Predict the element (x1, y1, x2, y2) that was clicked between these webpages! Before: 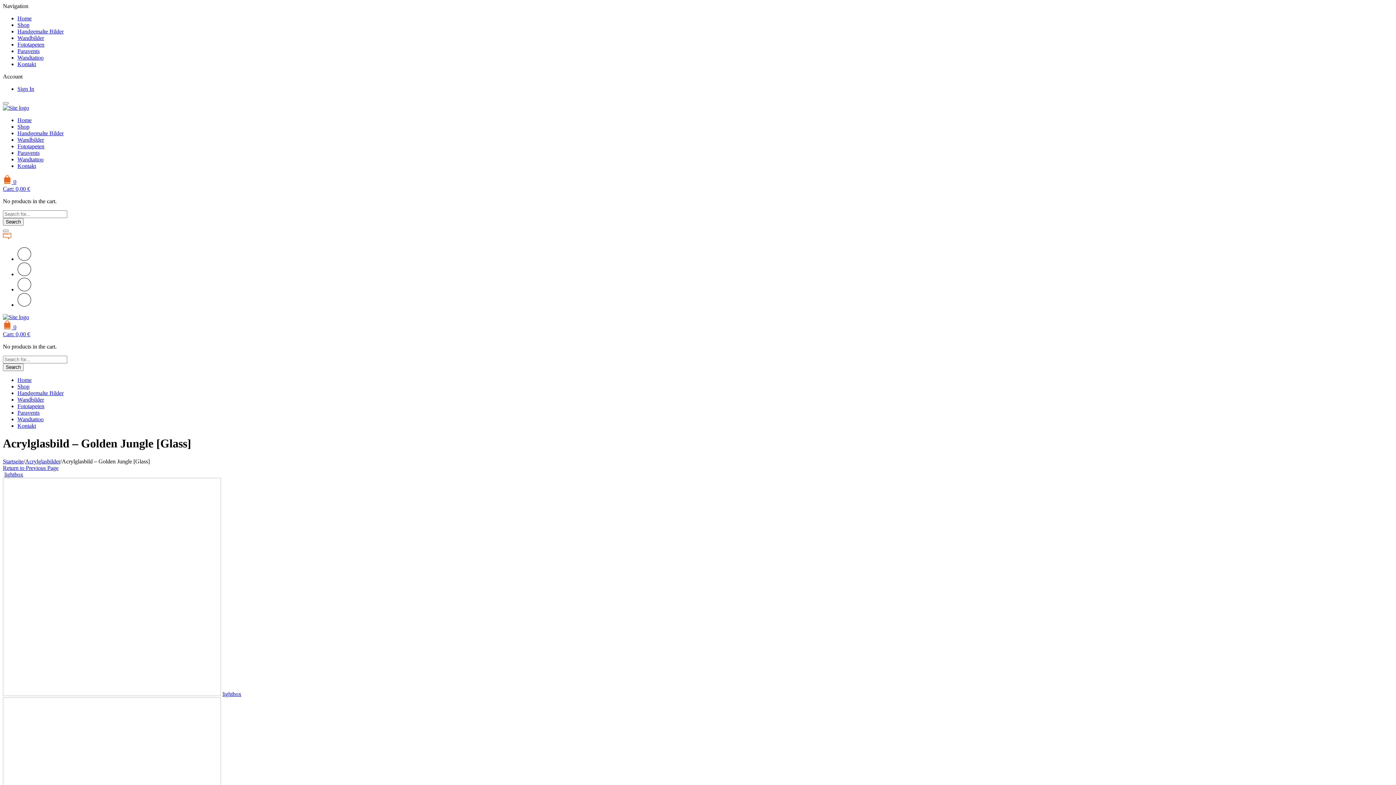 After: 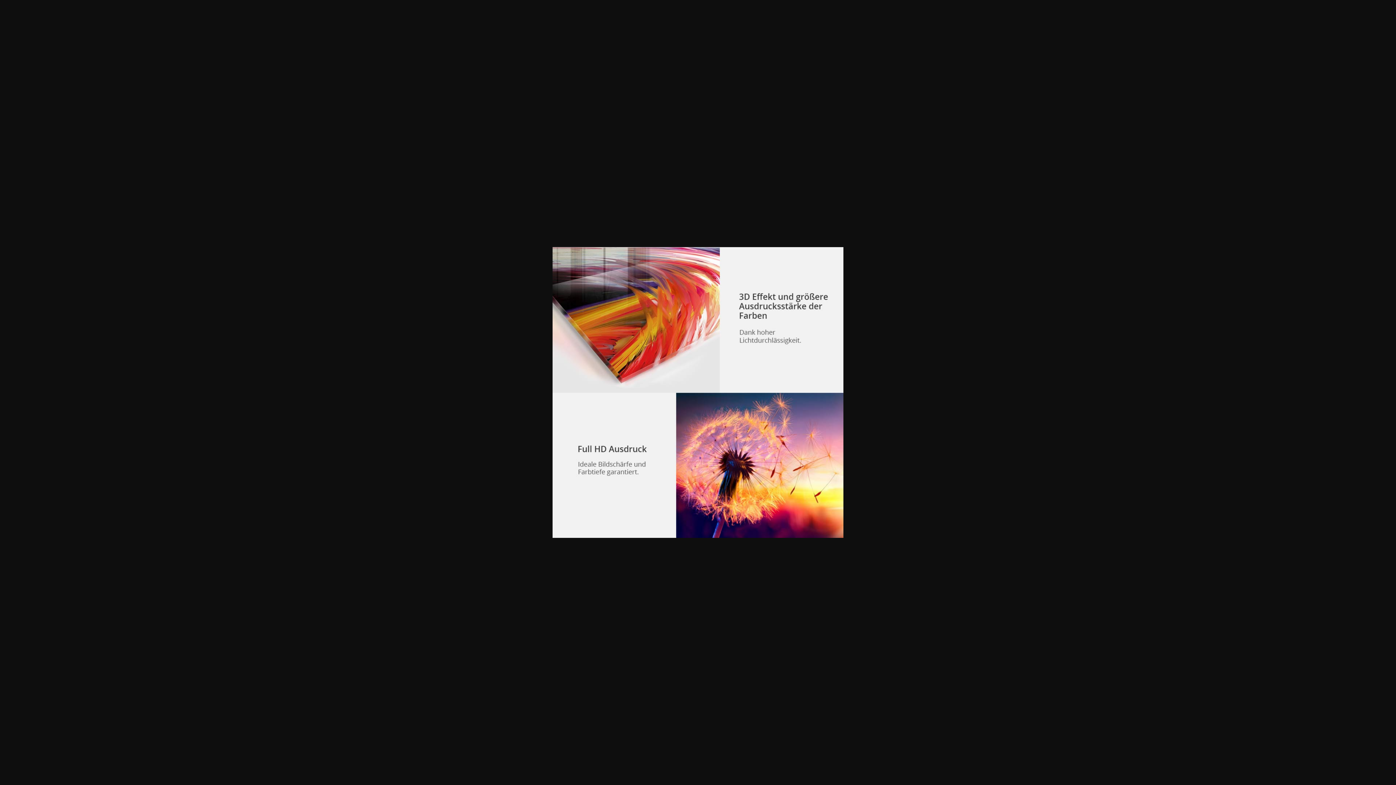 Action: label: lightbox bbox: (222, 691, 241, 697)